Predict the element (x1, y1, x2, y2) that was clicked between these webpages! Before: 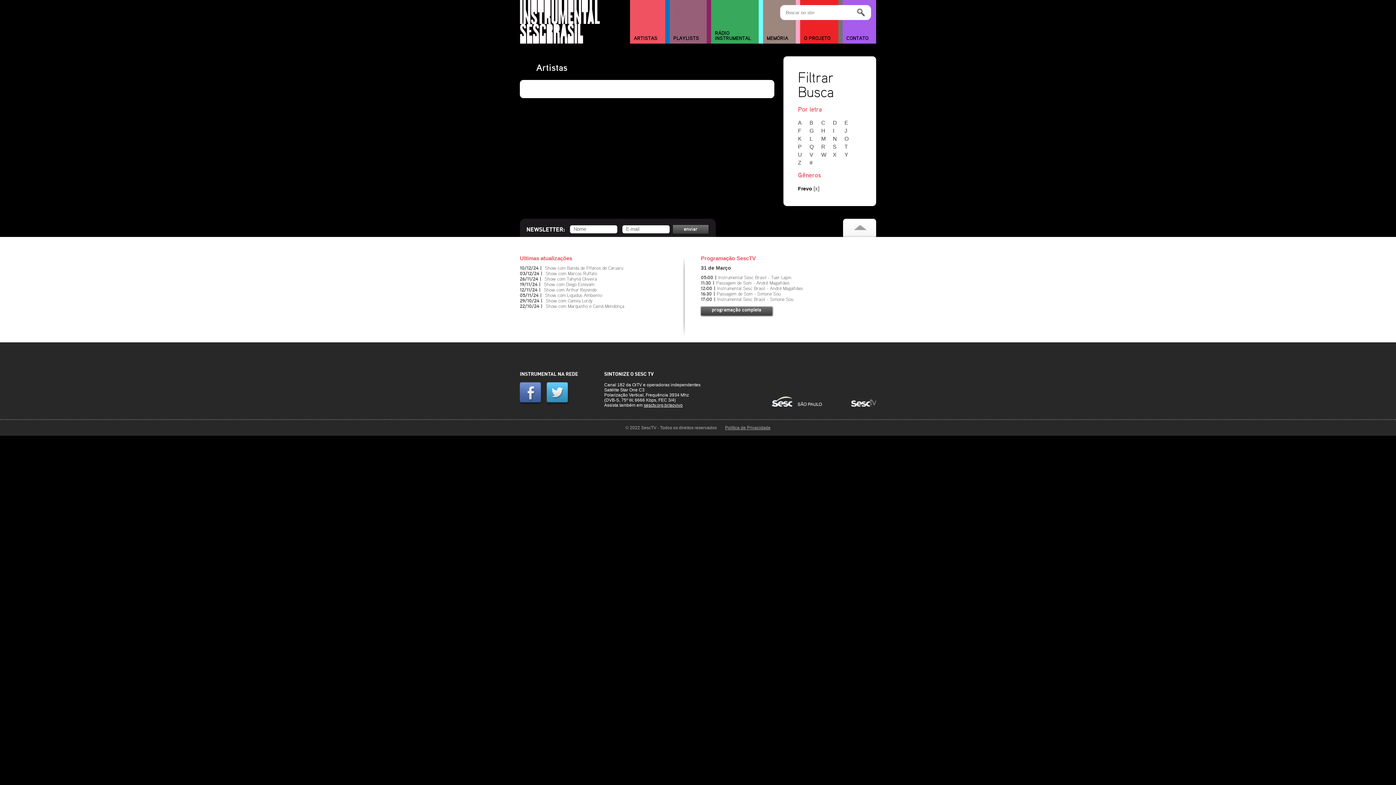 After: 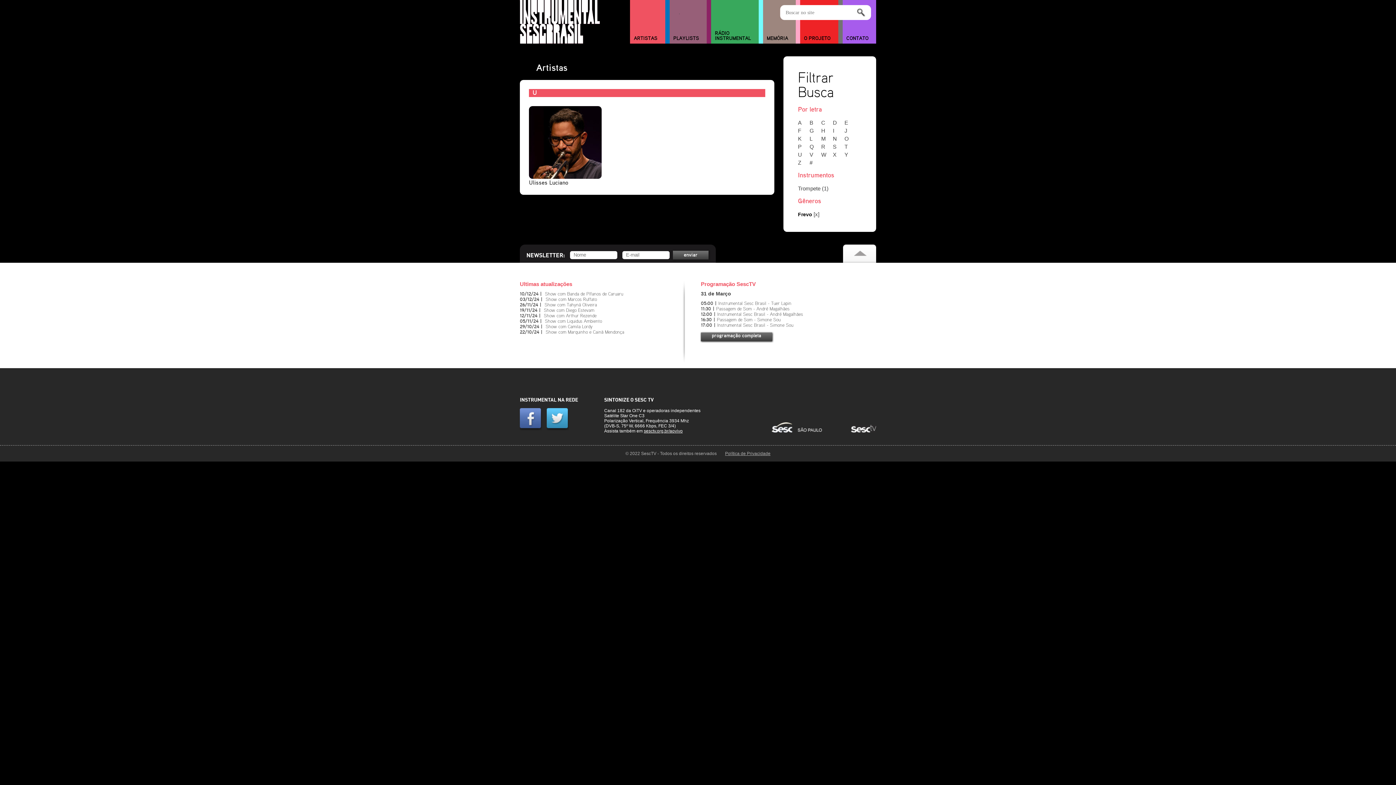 Action: label: U bbox: (798, 151, 808, 157)